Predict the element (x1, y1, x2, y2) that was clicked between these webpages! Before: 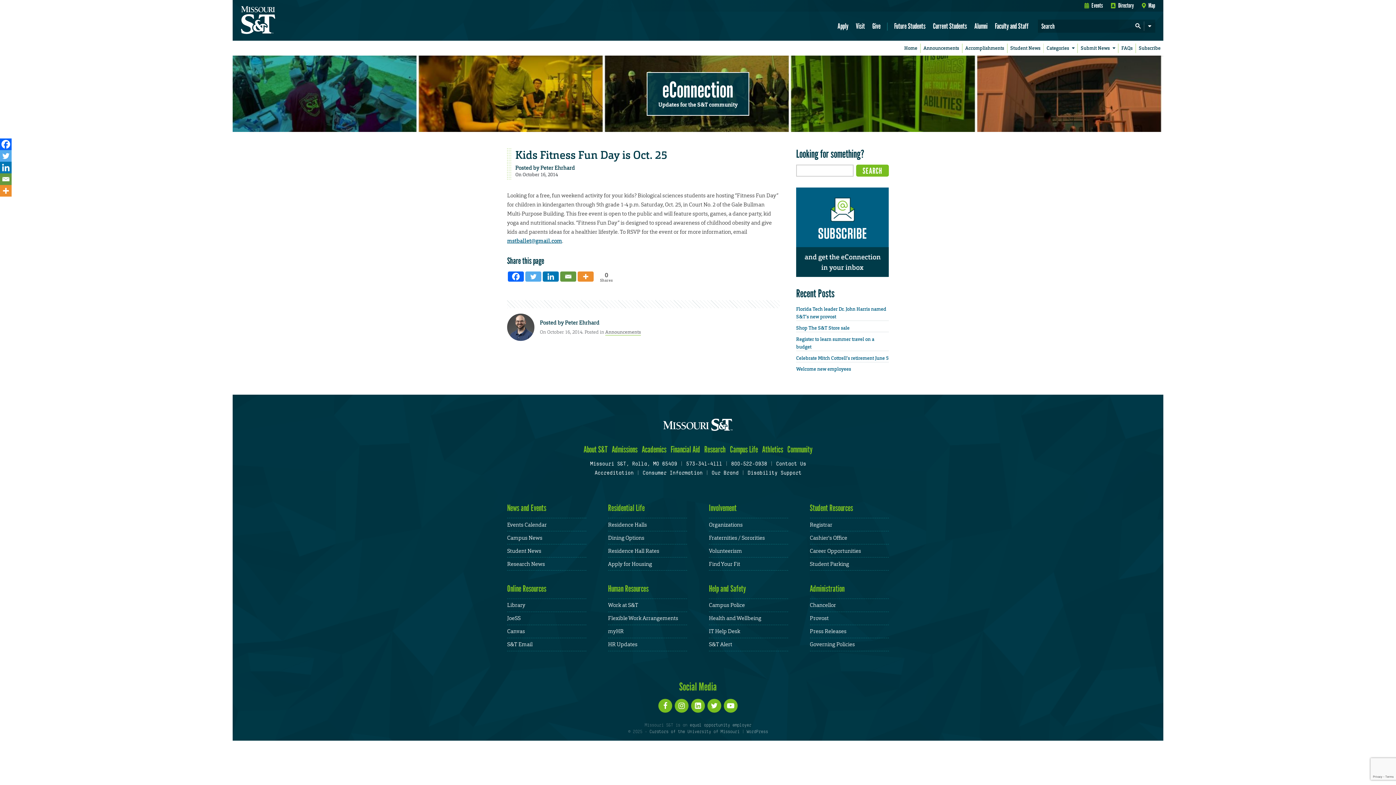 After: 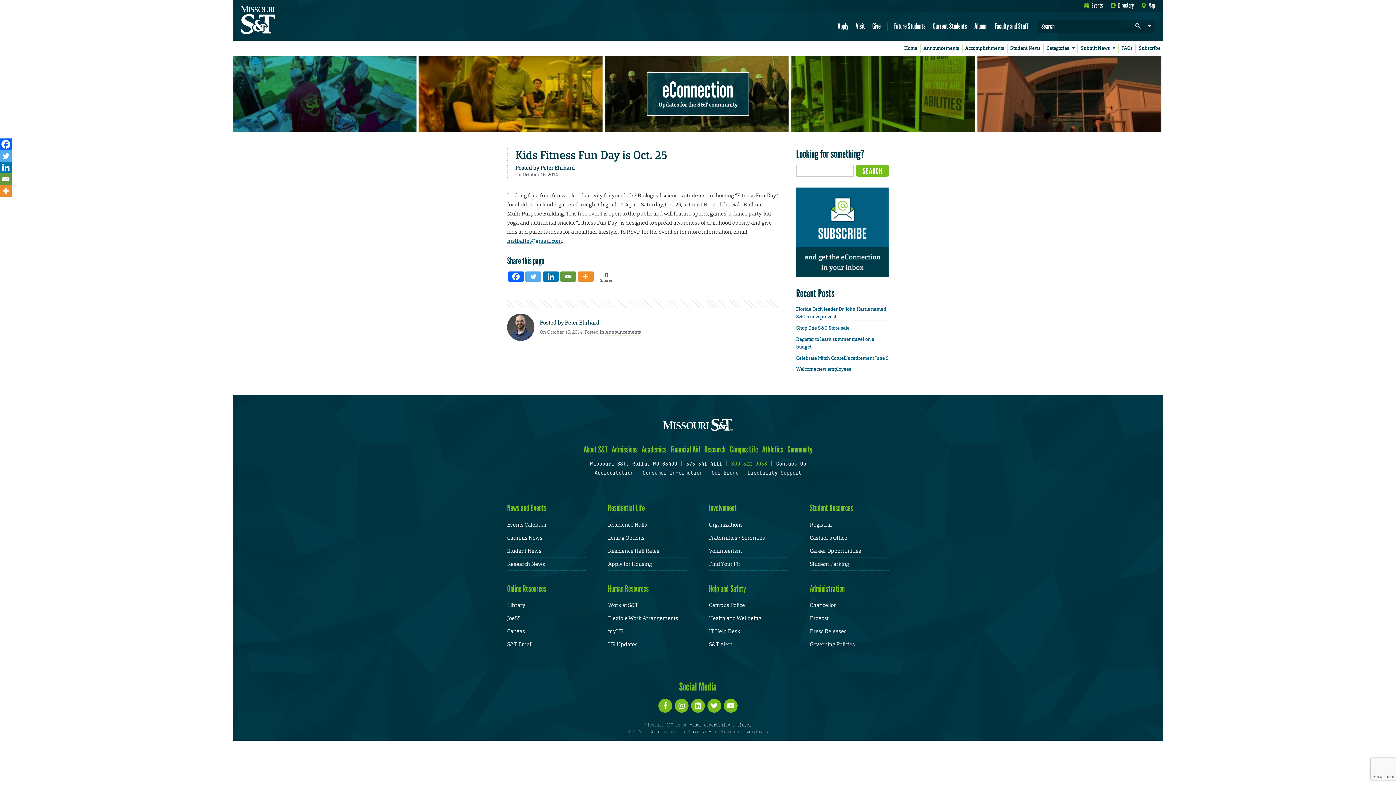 Action: label: 800-522-0938 bbox: (731, 461, 767, 466)